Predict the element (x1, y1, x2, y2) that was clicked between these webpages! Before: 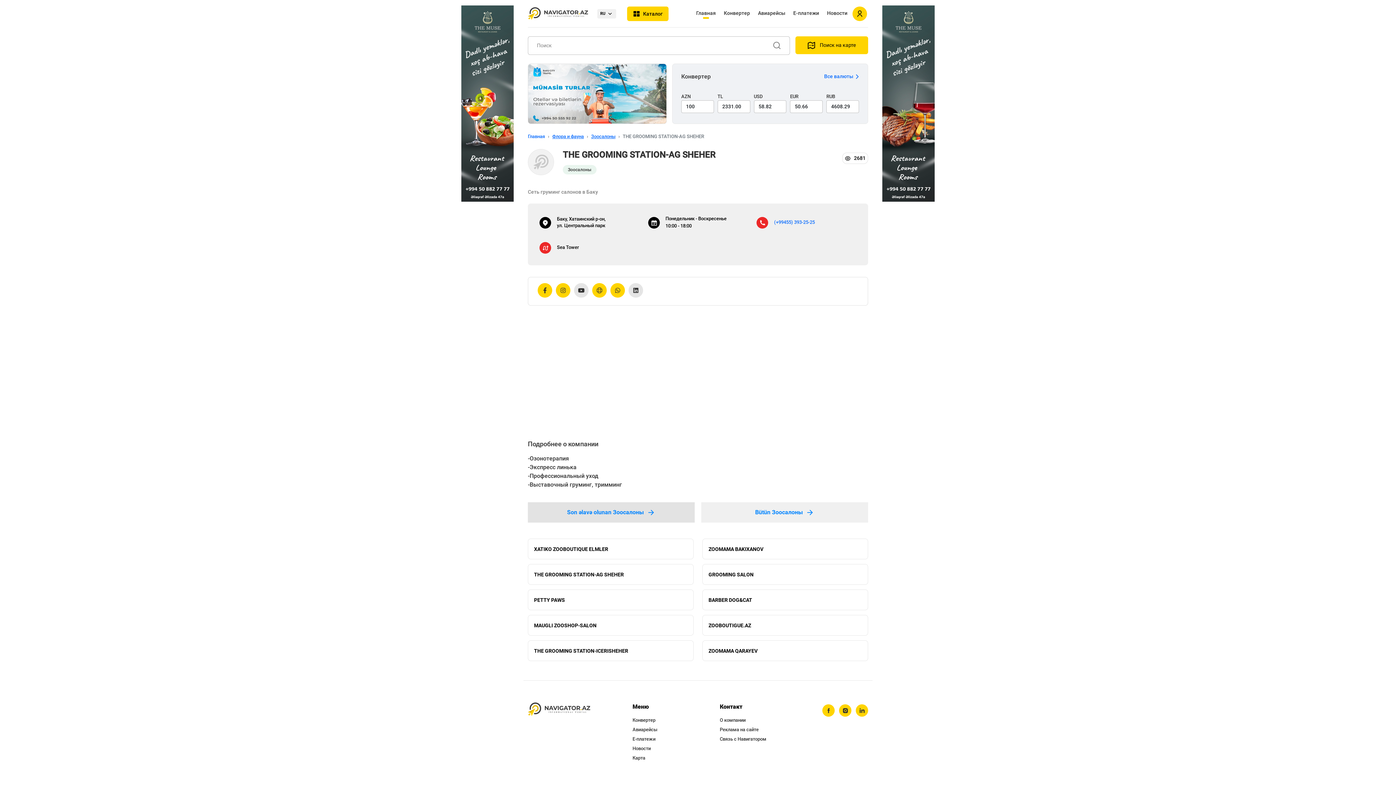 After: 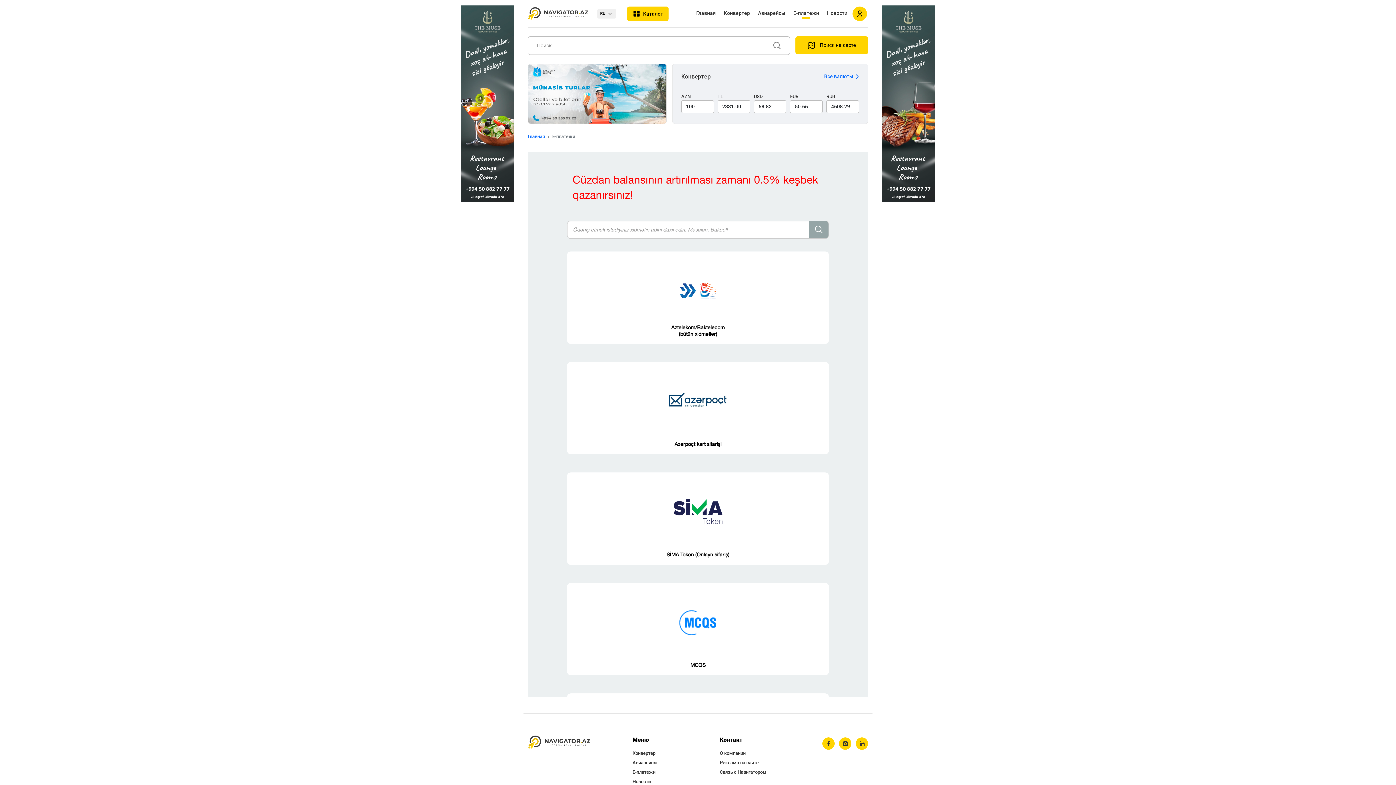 Action: label: Е-платежи bbox: (790, 6, 822, 21)